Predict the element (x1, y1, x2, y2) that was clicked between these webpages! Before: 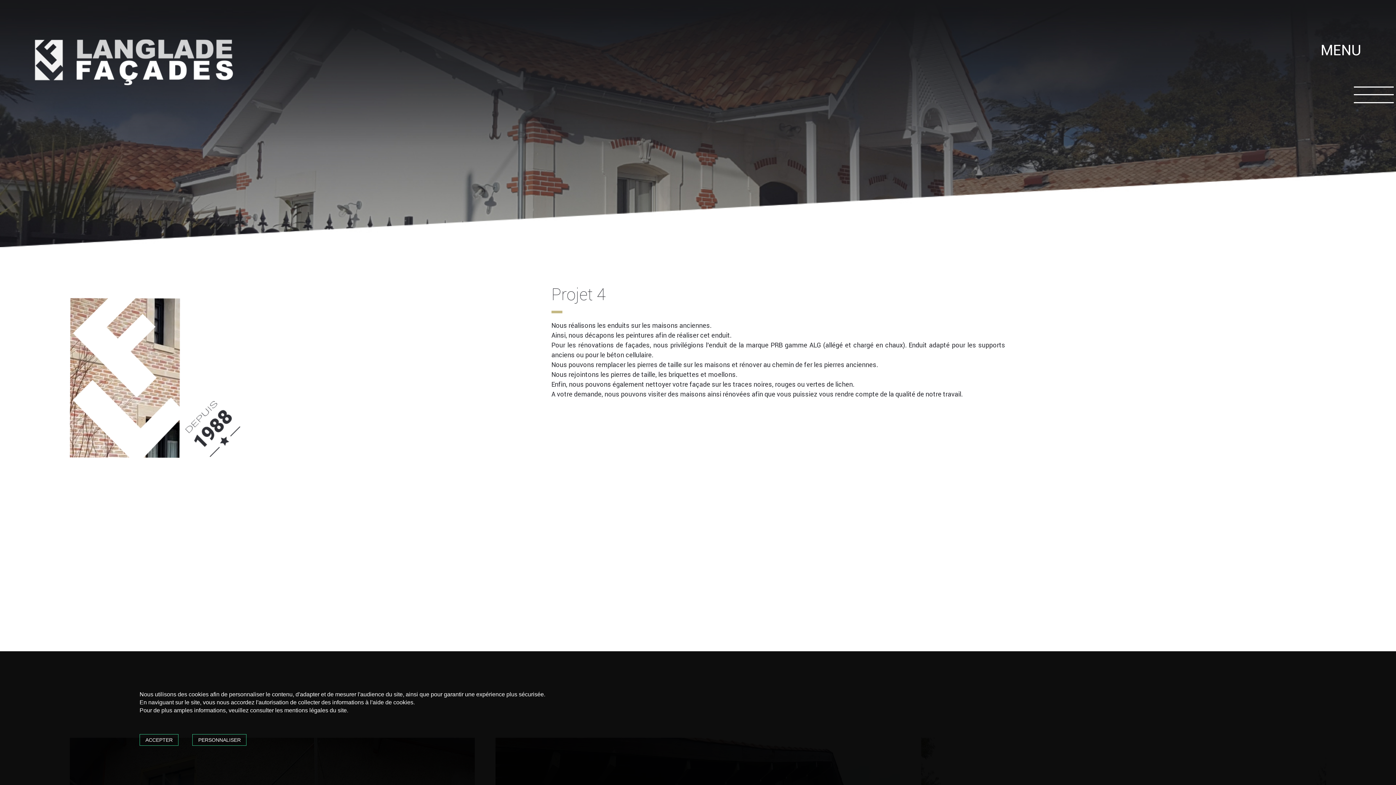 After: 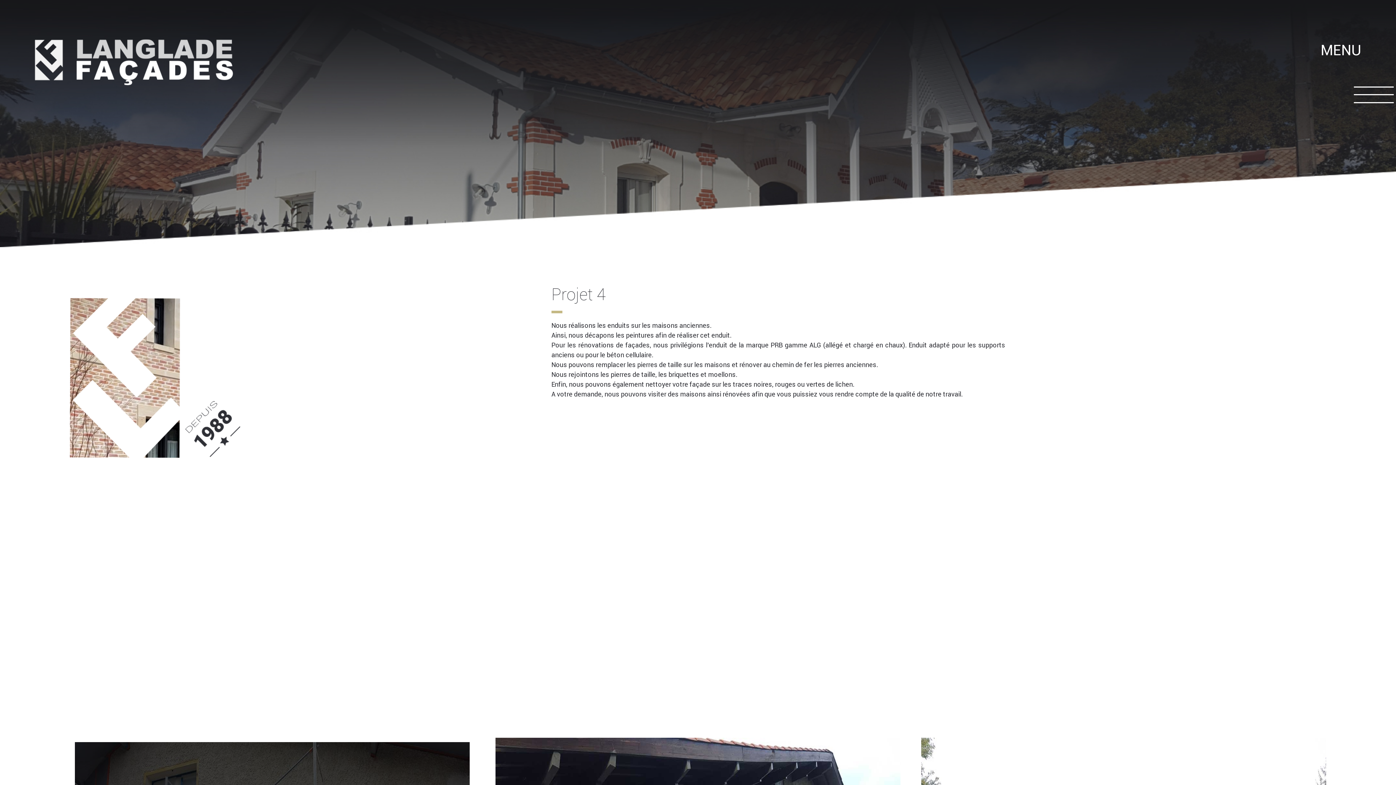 Action: label: ACCEPTER bbox: (139, 734, 178, 746)